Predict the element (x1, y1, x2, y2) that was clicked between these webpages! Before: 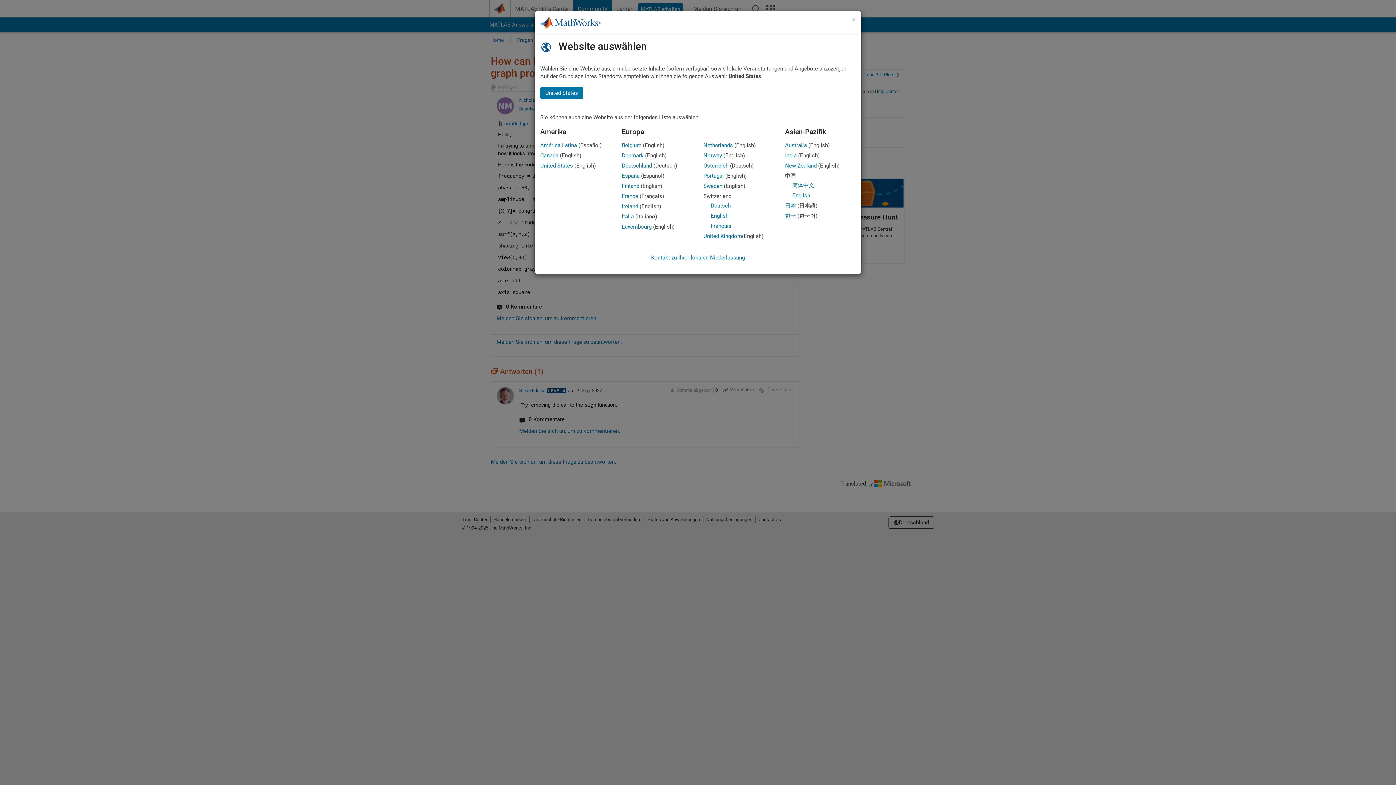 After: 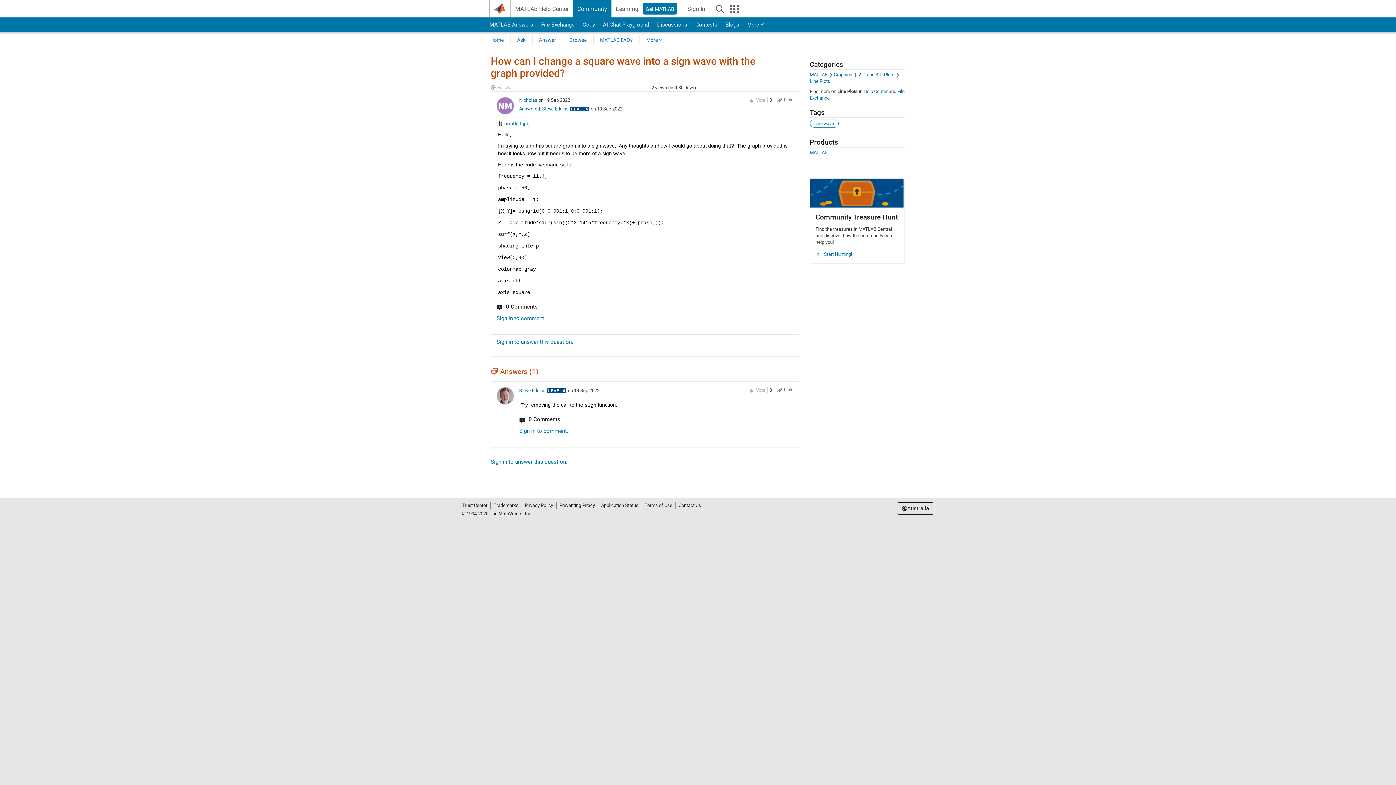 Action: bbox: (785, 162, 816, 169) label: New Zealand